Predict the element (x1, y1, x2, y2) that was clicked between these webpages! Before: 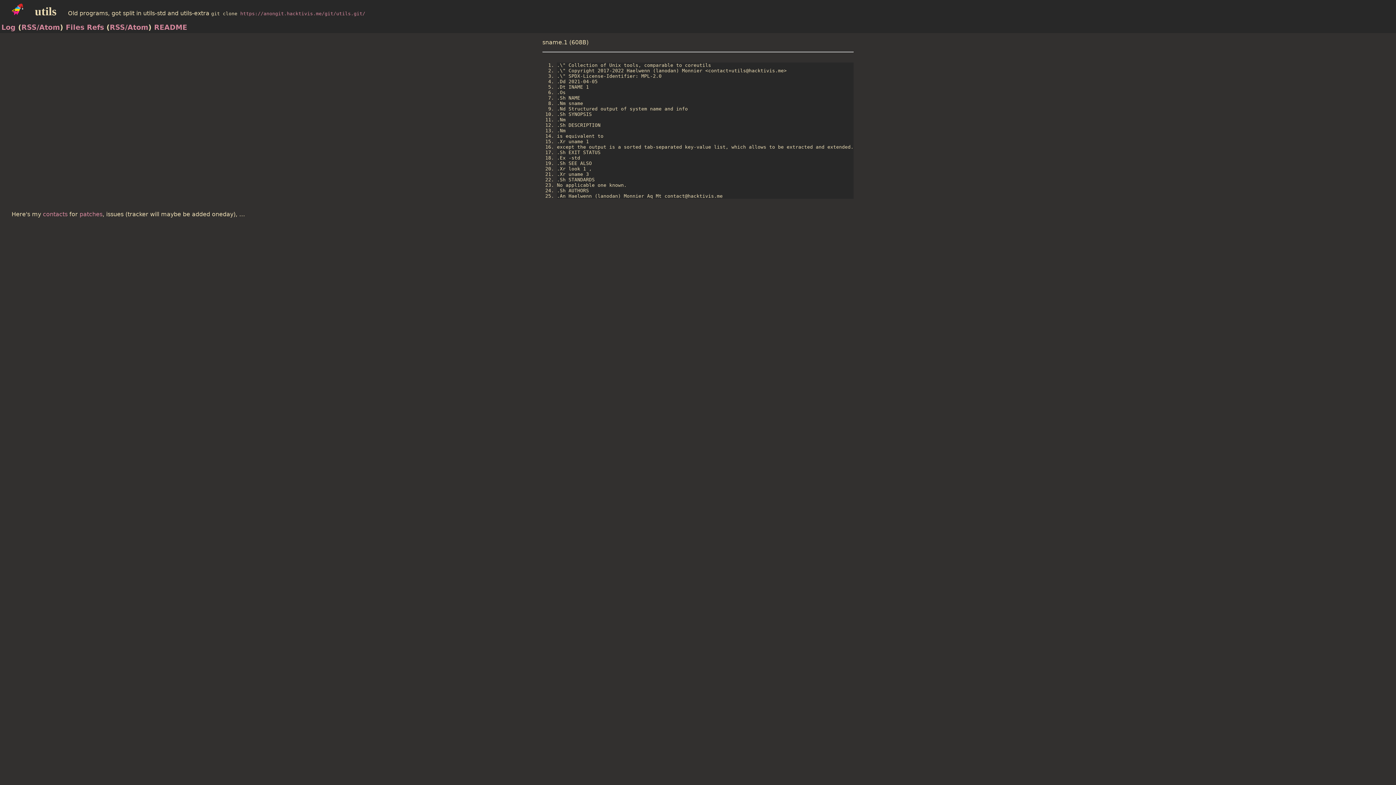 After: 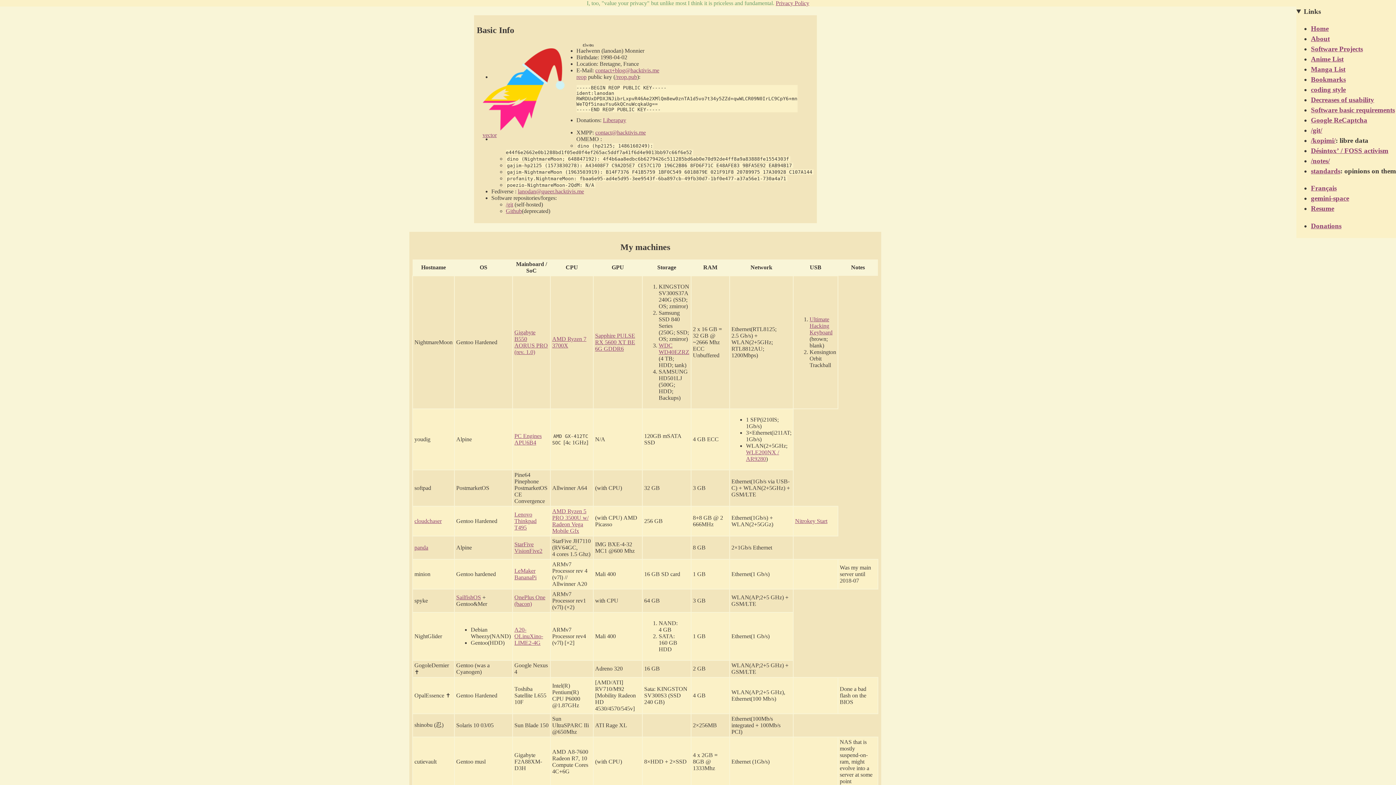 Action: label: contacts bbox: (42, 210, 67, 217)